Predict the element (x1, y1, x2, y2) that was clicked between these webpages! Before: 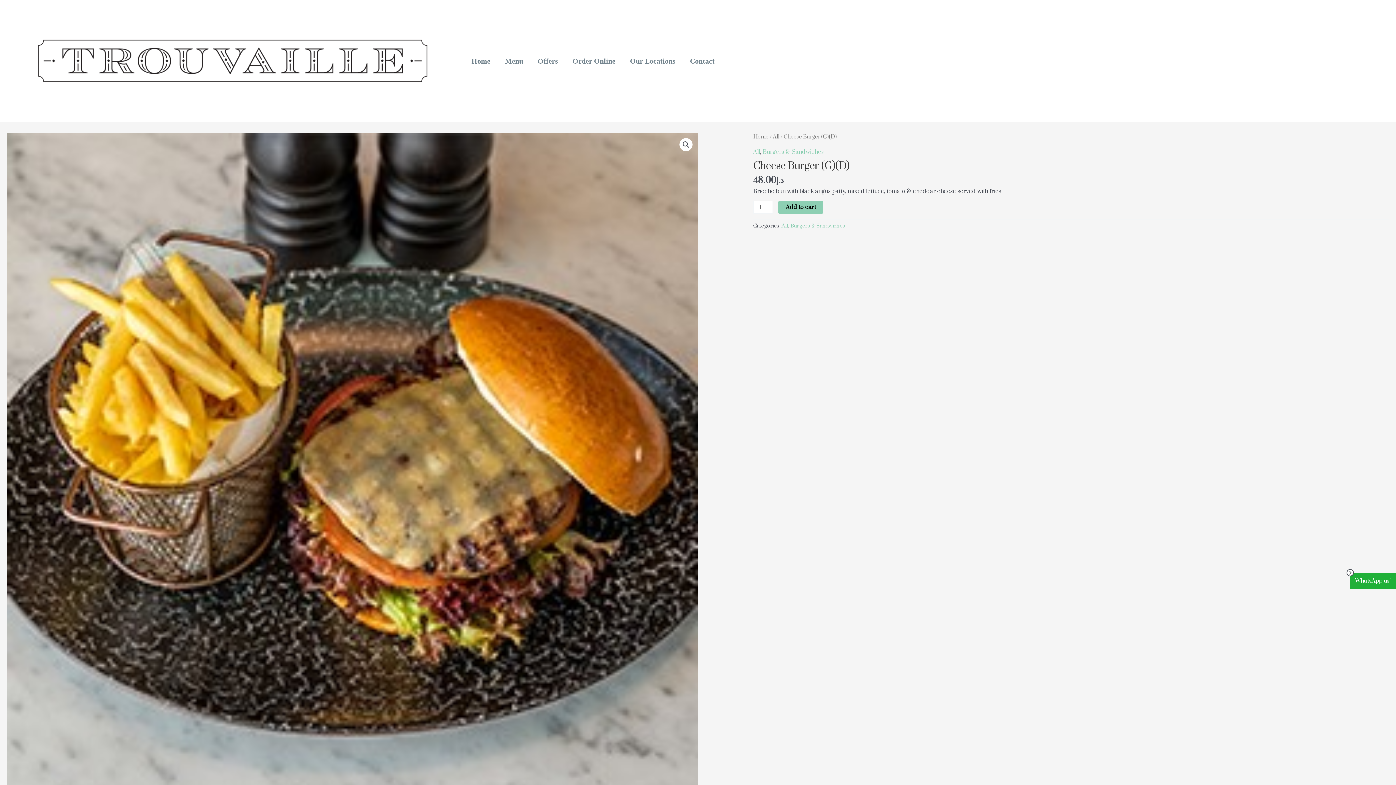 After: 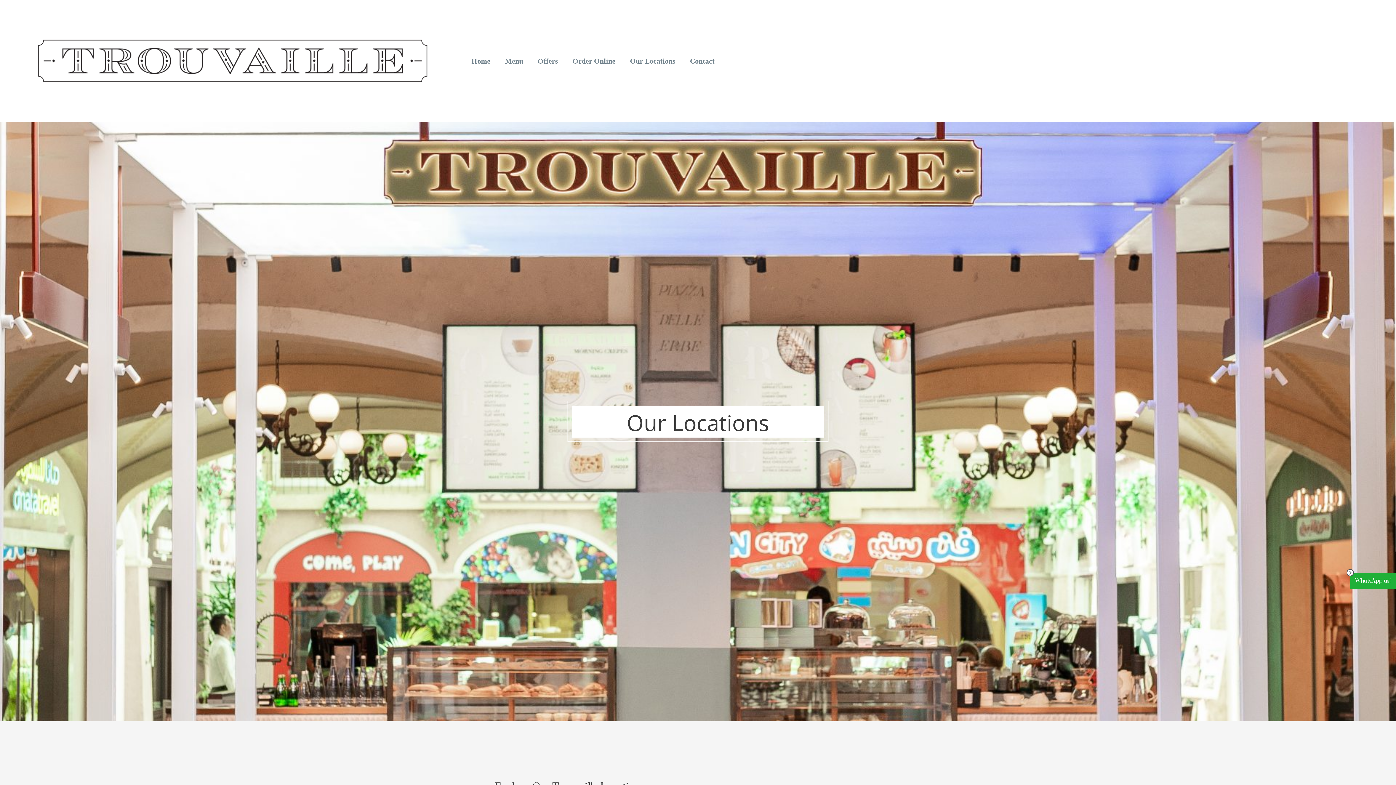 Action: label: Our Locations bbox: (627, 52, 678, 69)